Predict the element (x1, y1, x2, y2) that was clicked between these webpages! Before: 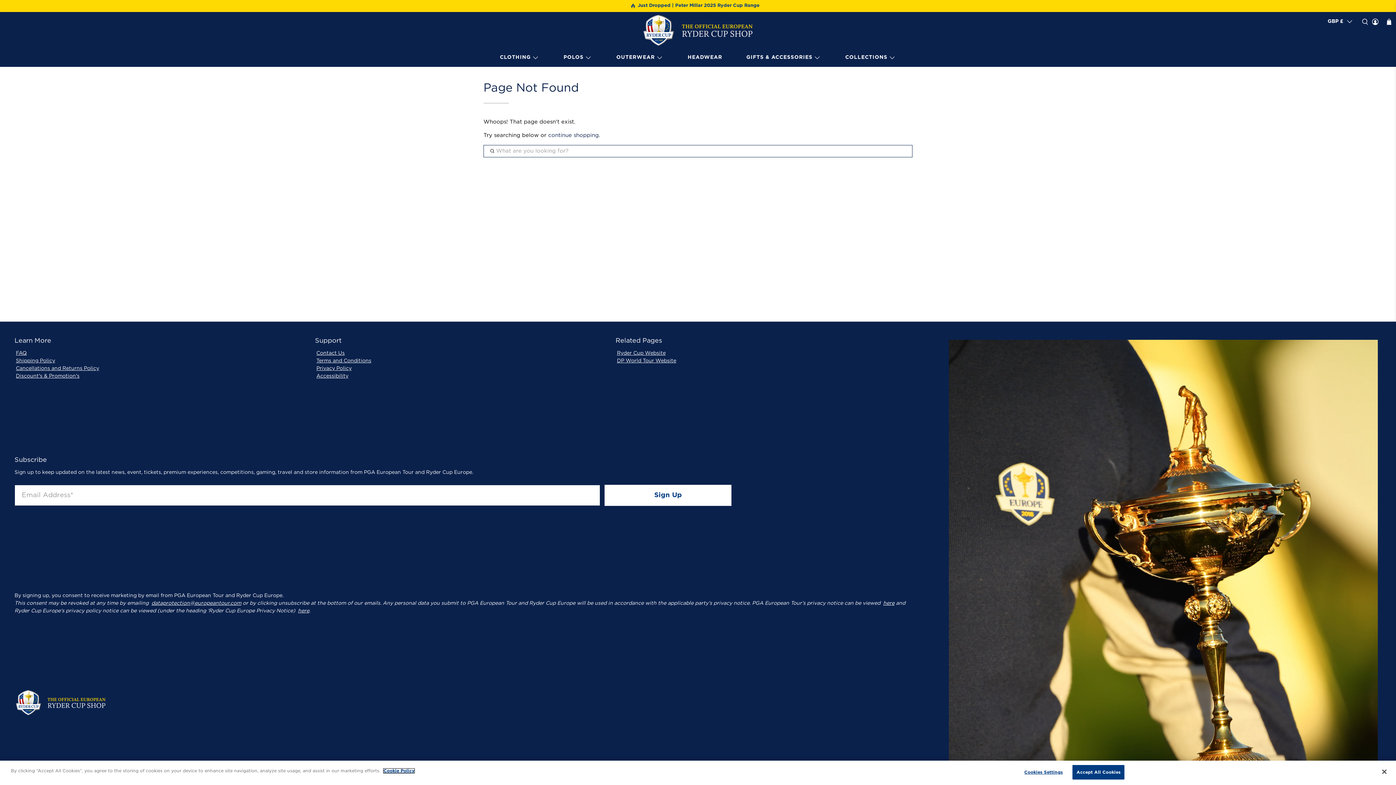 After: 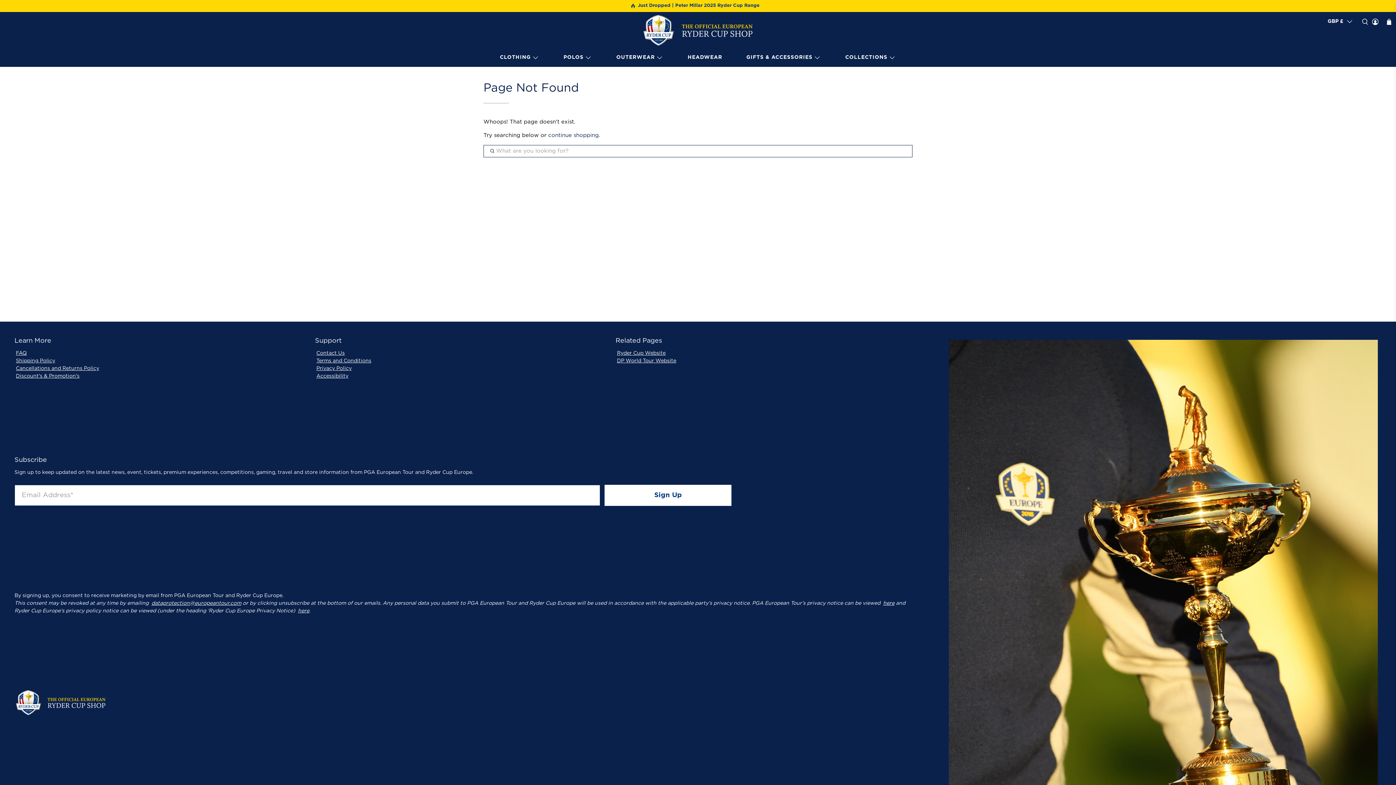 Action: bbox: (1376, 764, 1392, 780) label: Close